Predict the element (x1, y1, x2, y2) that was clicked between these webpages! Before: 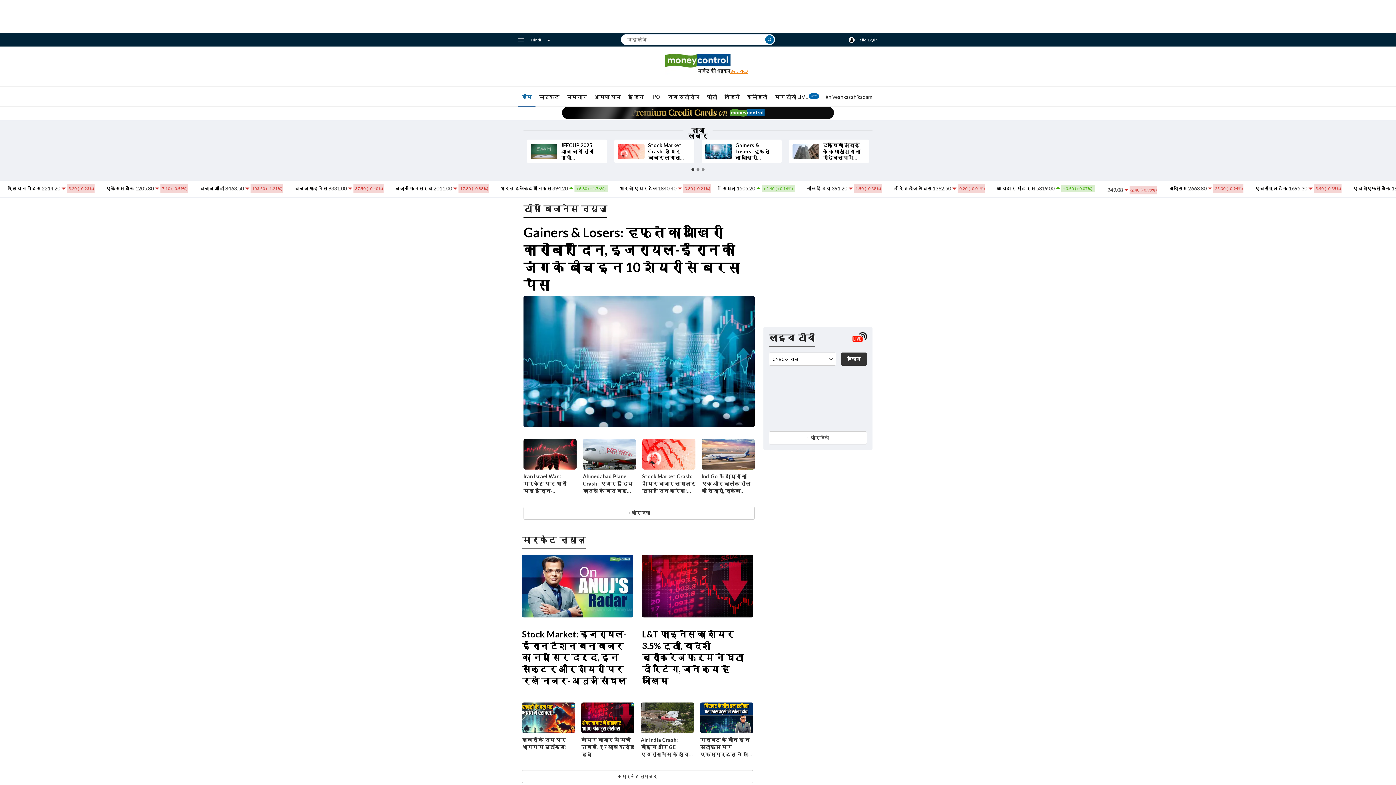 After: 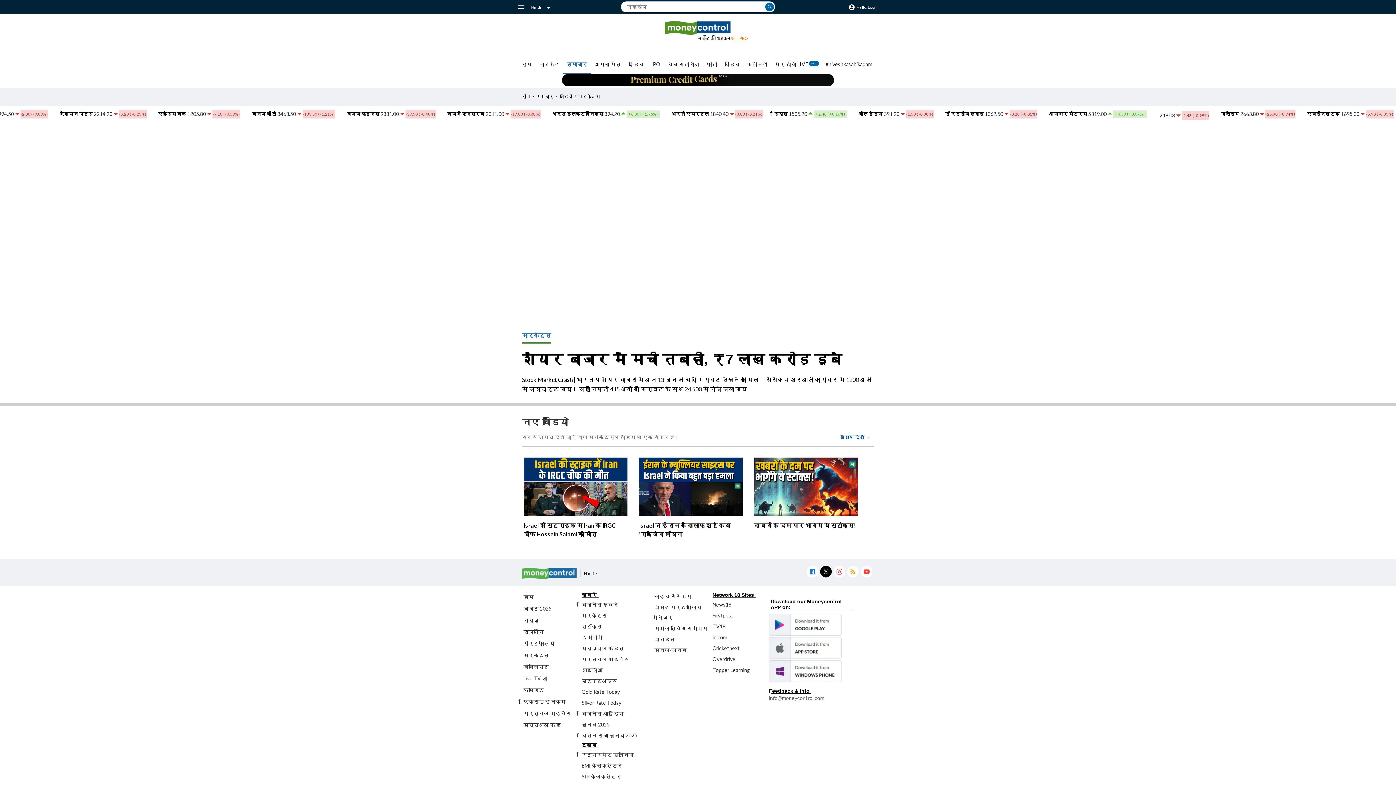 Action: label: शेयर बाजार में मची तबाही, ₹7 लाख करोड़ डूबे bbox: (581, 736, 634, 758)